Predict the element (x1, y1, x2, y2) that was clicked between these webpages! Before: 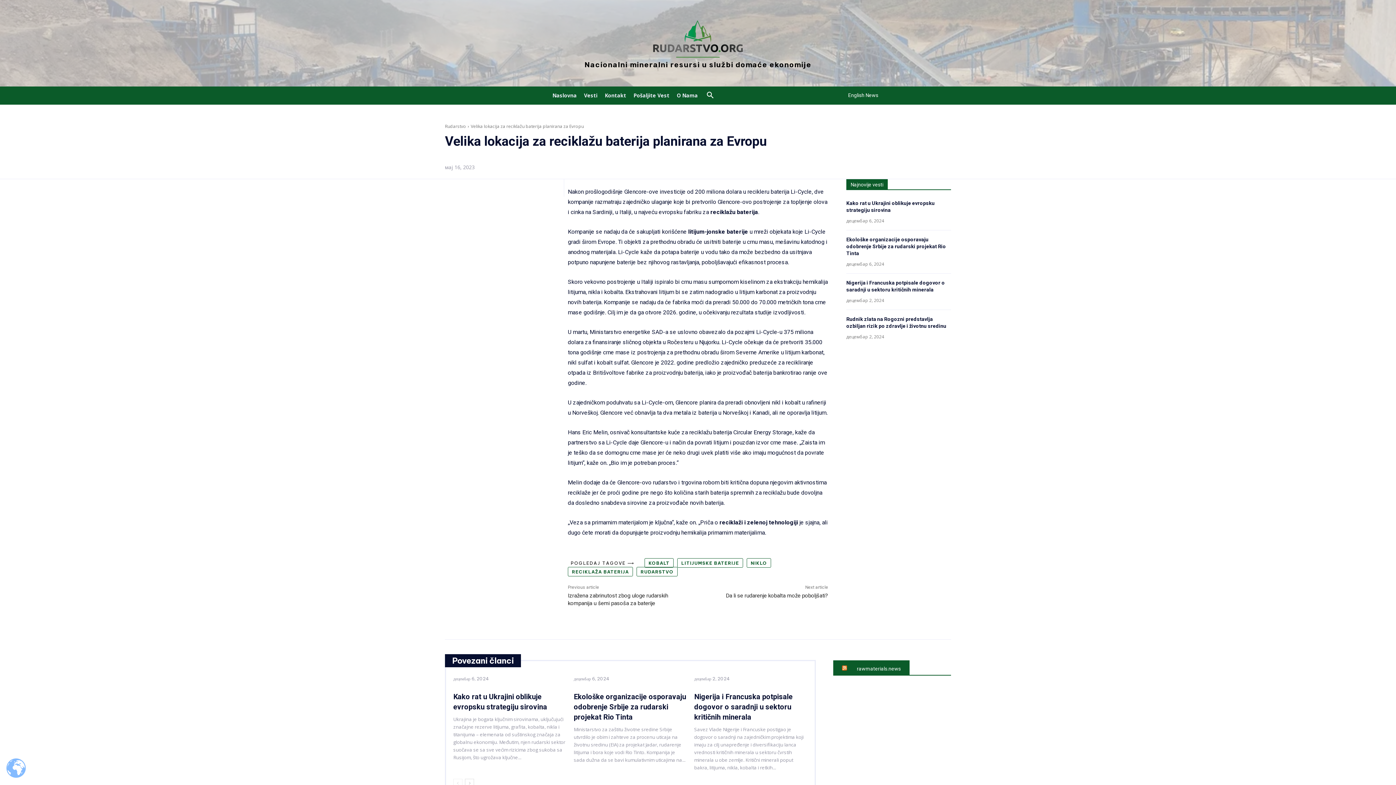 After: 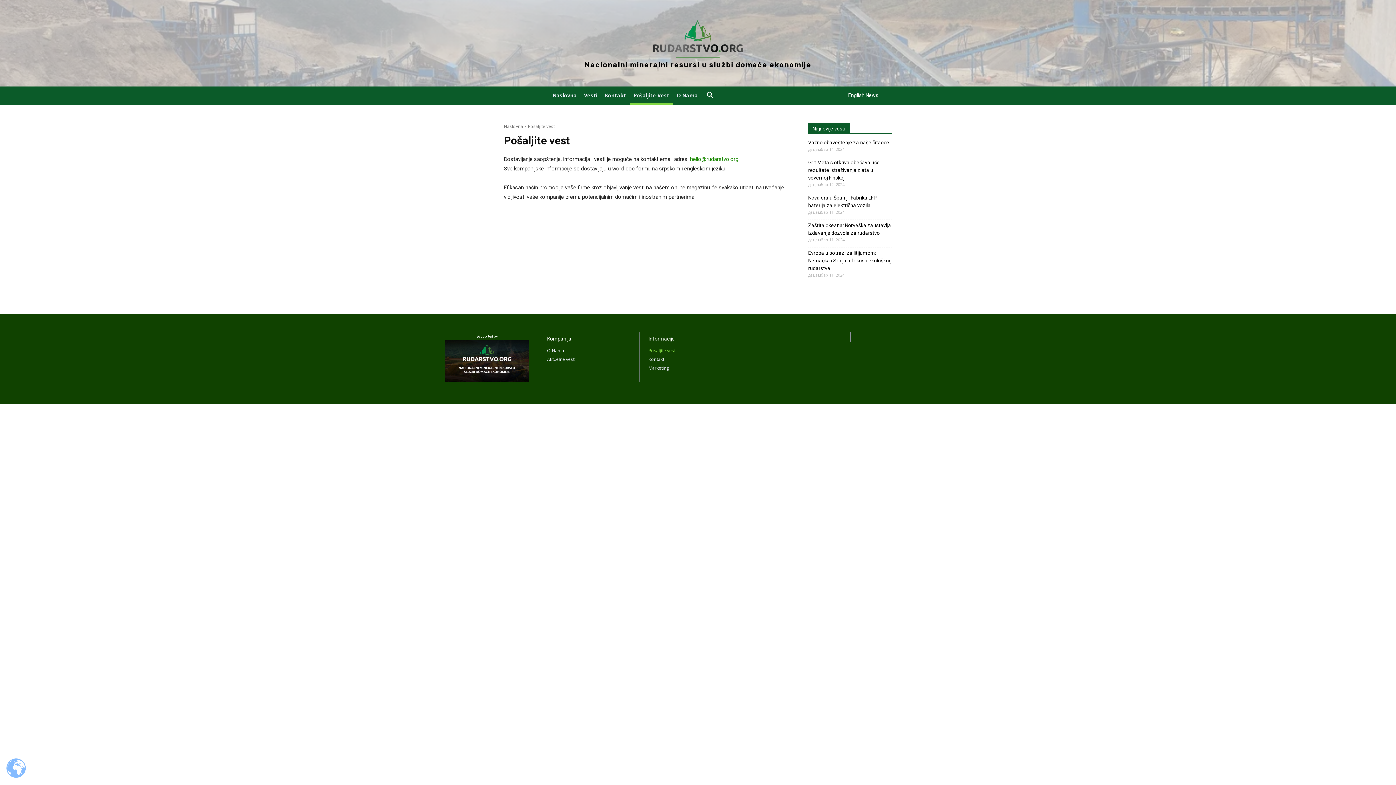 Action: bbox: (630, 86, 673, 104) label: Pošaljite Vest